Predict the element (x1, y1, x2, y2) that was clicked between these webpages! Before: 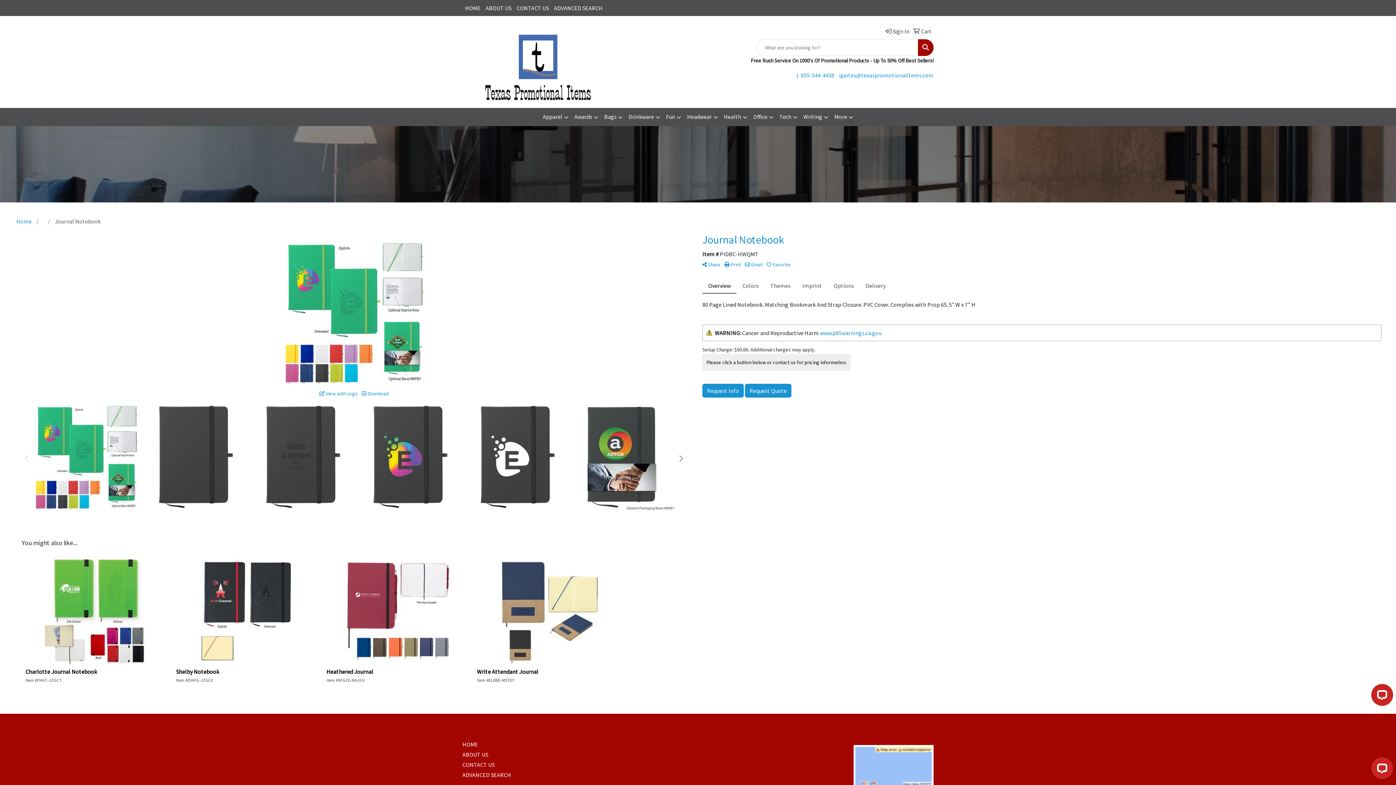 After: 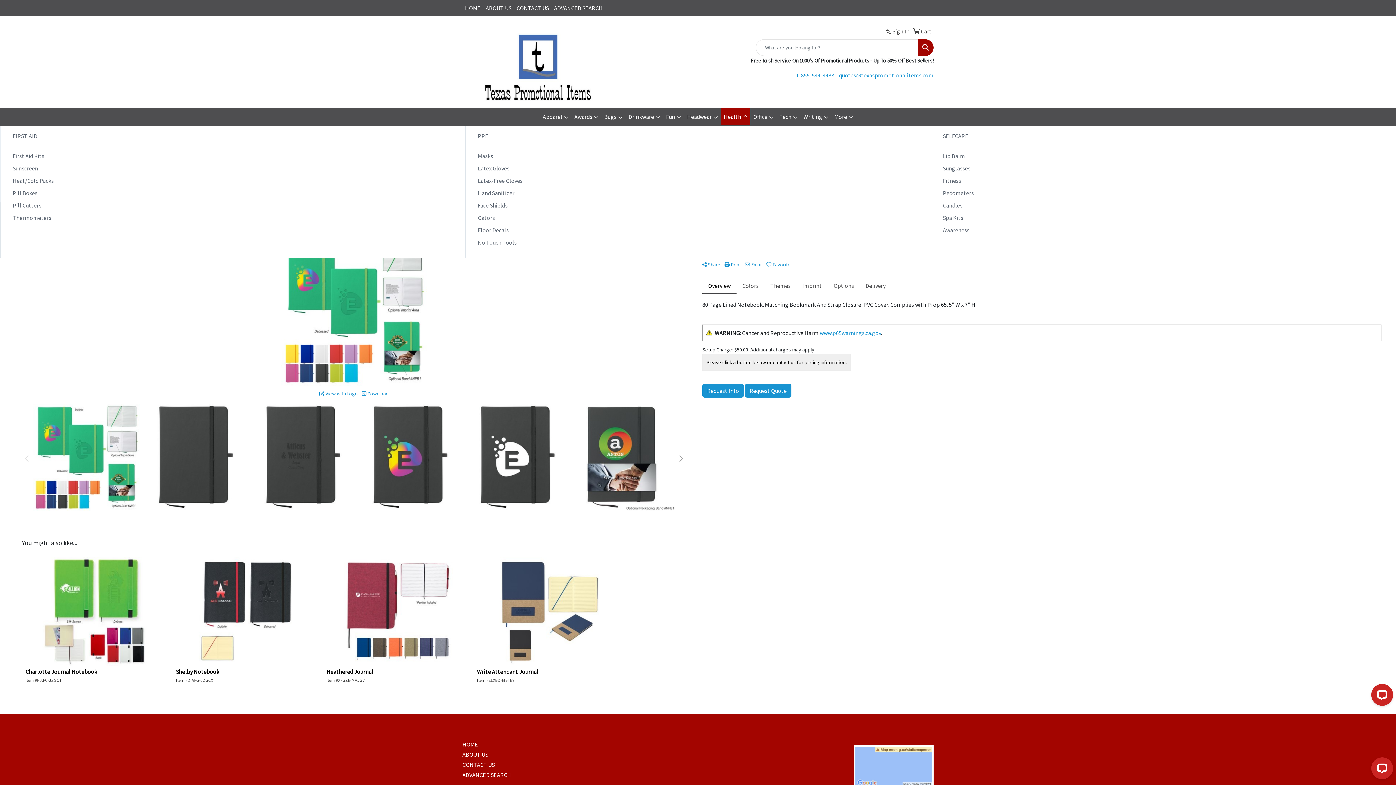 Action: label: Health bbox: (721, 108, 750, 126)